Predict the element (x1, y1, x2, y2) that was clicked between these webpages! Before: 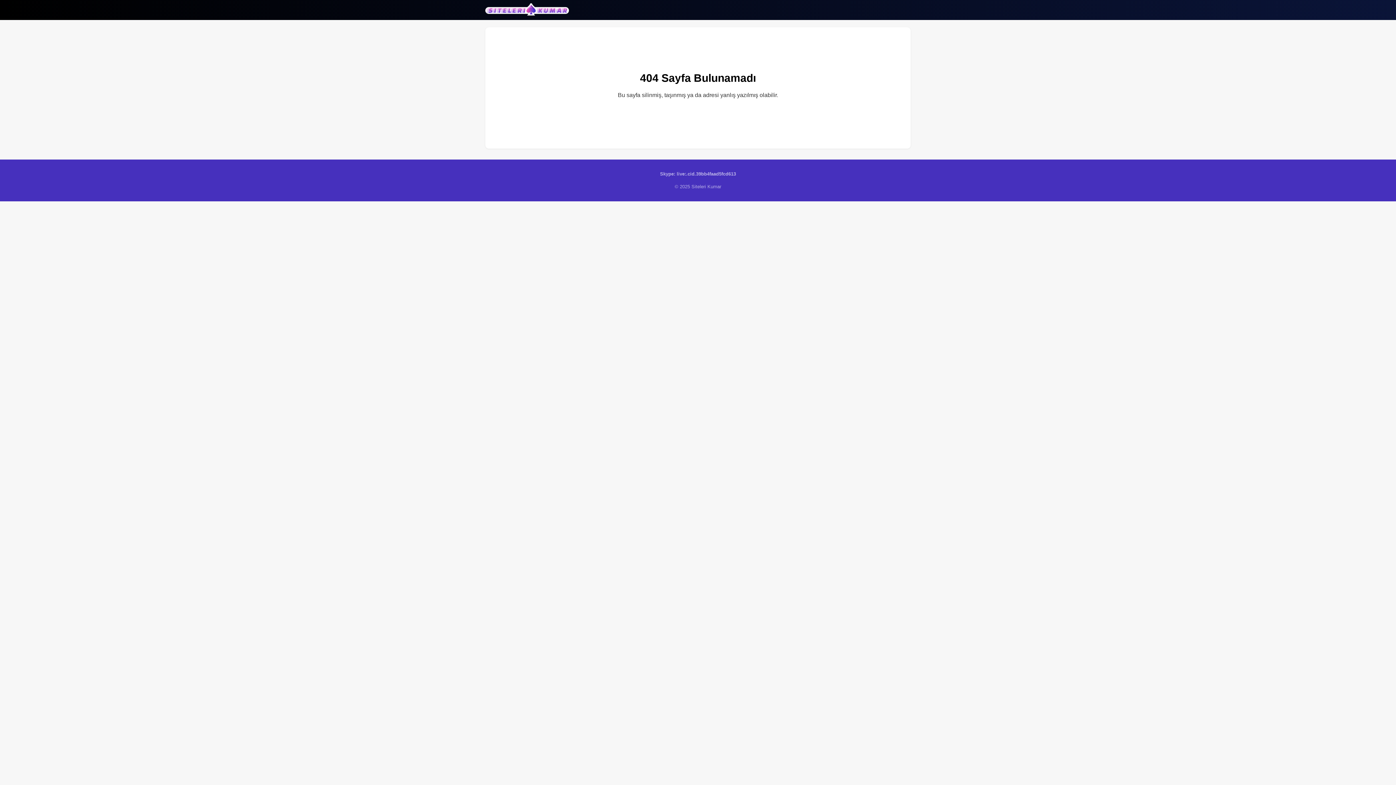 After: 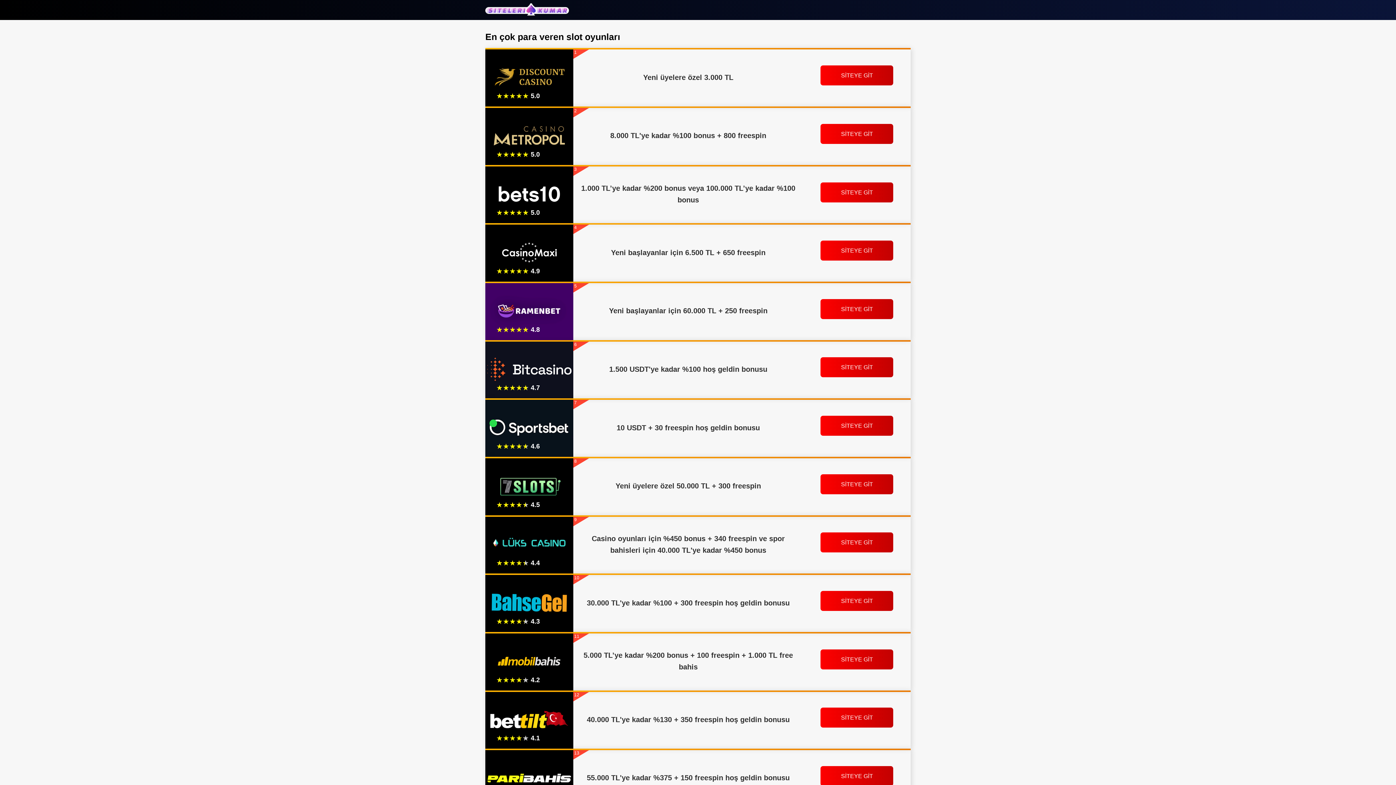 Action: bbox: (485, 2, 569, 16)